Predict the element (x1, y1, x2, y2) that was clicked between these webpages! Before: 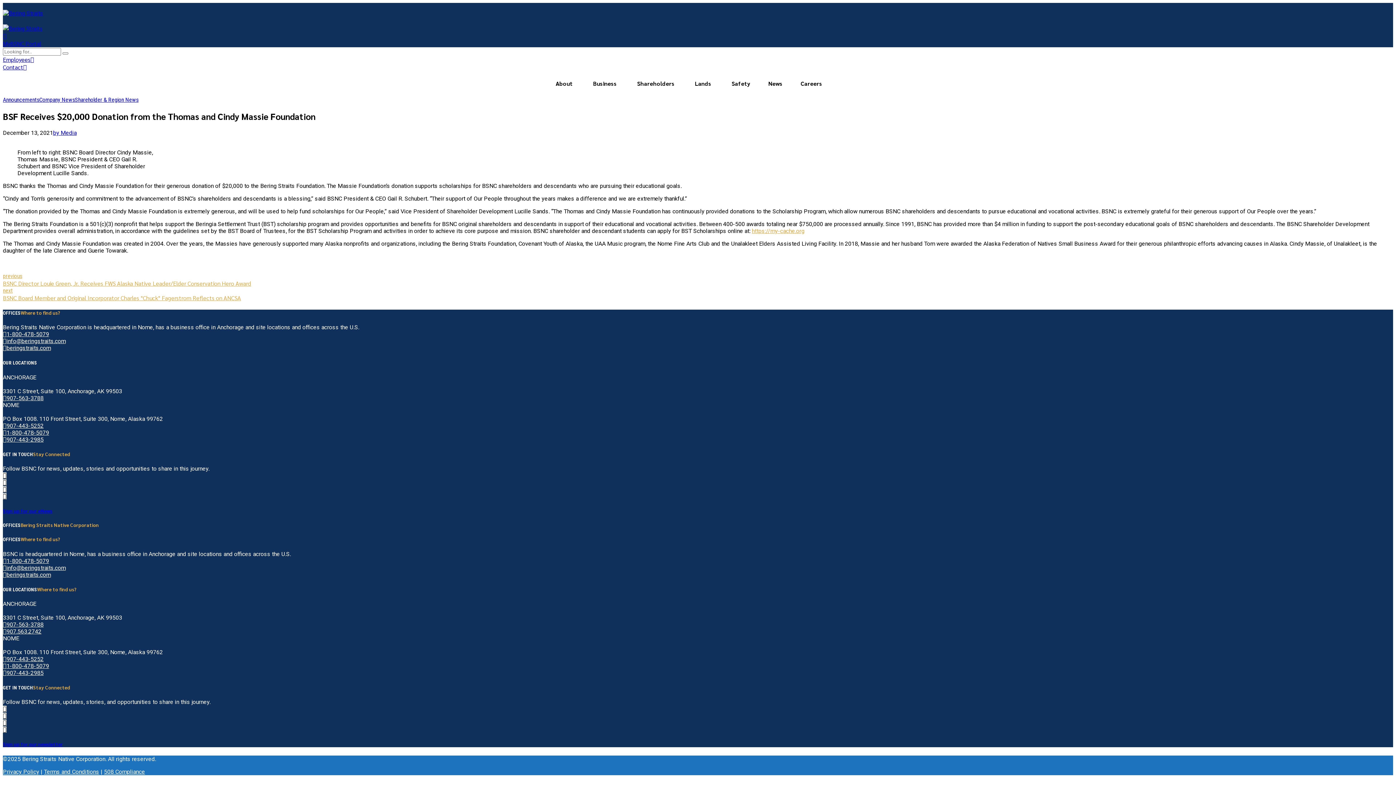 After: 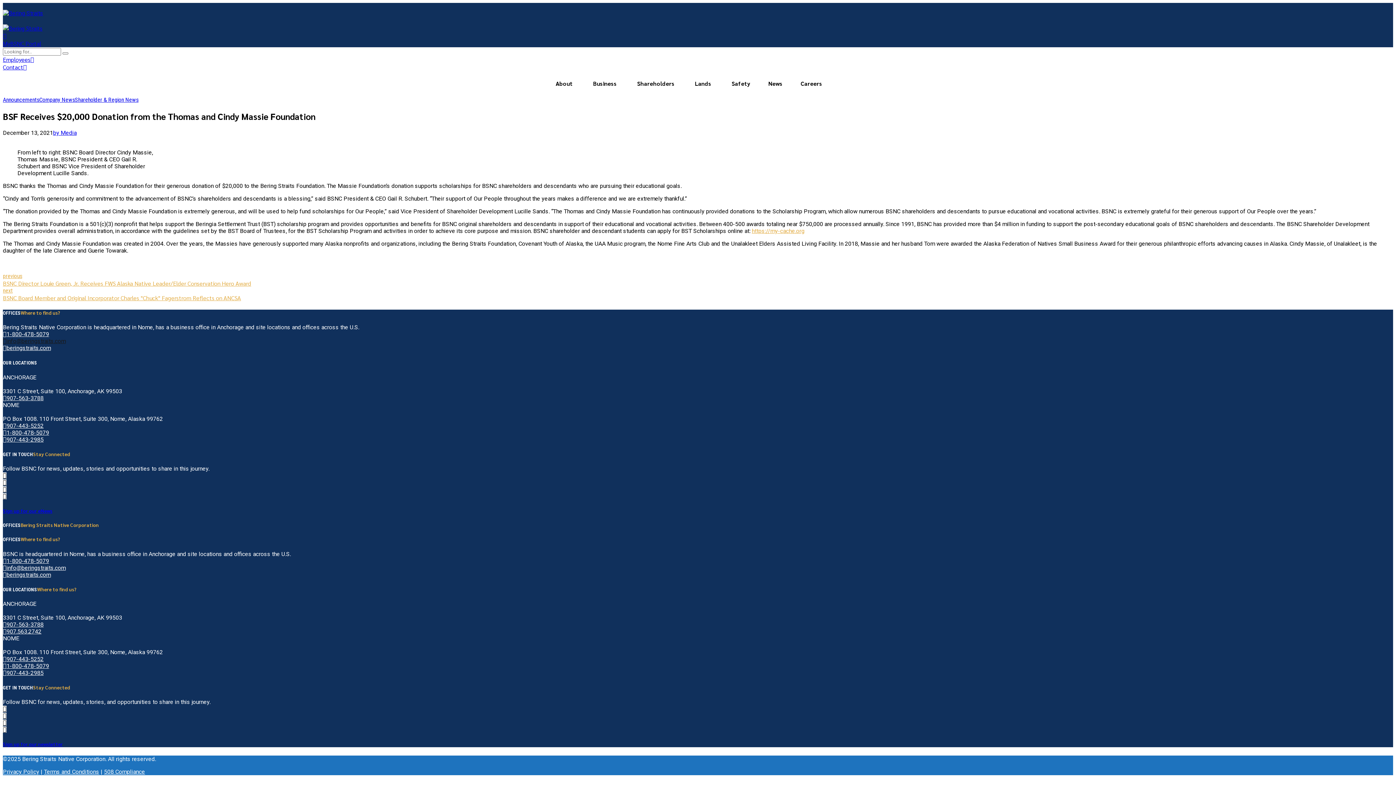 Action: label: info@beringstraits.com bbox: (2, 337, 65, 344)